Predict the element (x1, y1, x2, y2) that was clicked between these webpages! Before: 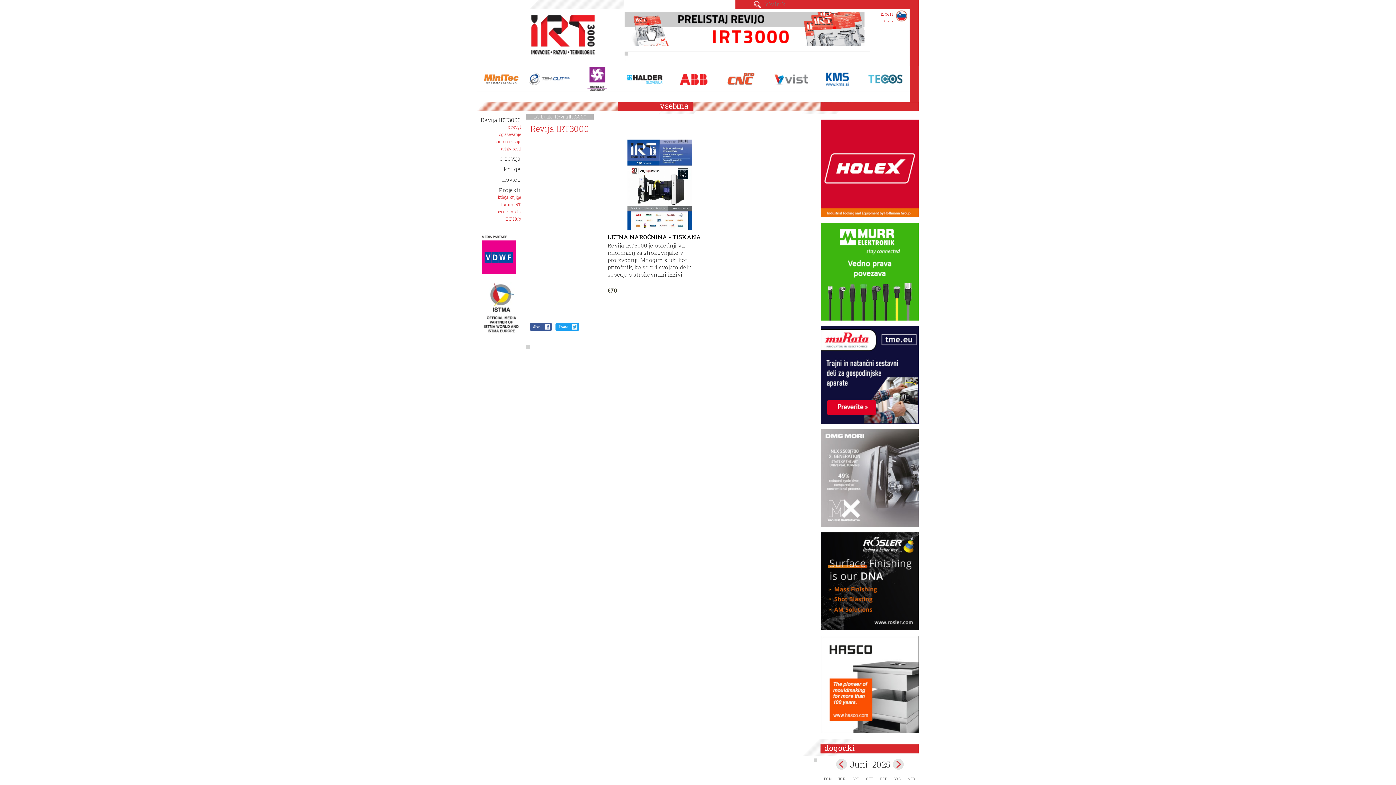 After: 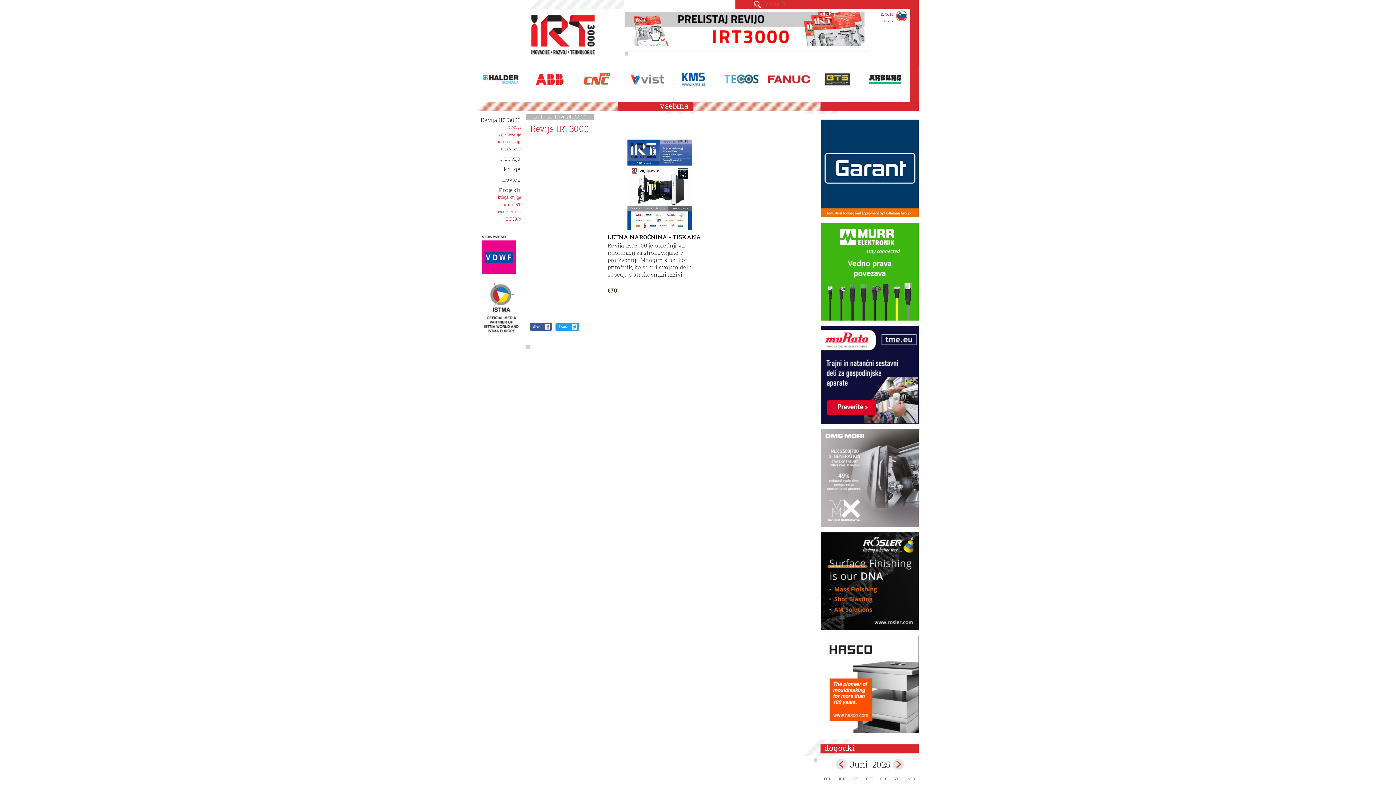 Action: bbox: (833, 66, 881, 91)